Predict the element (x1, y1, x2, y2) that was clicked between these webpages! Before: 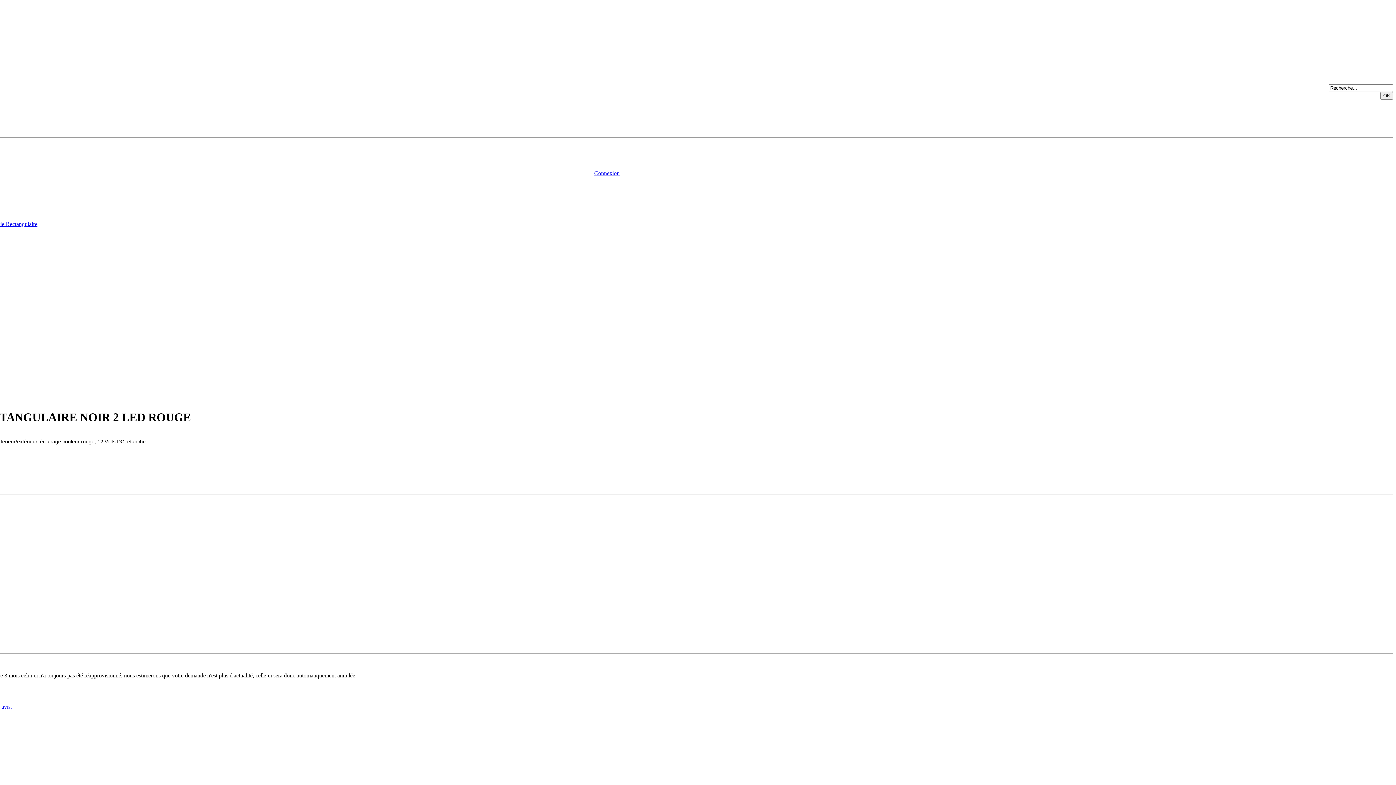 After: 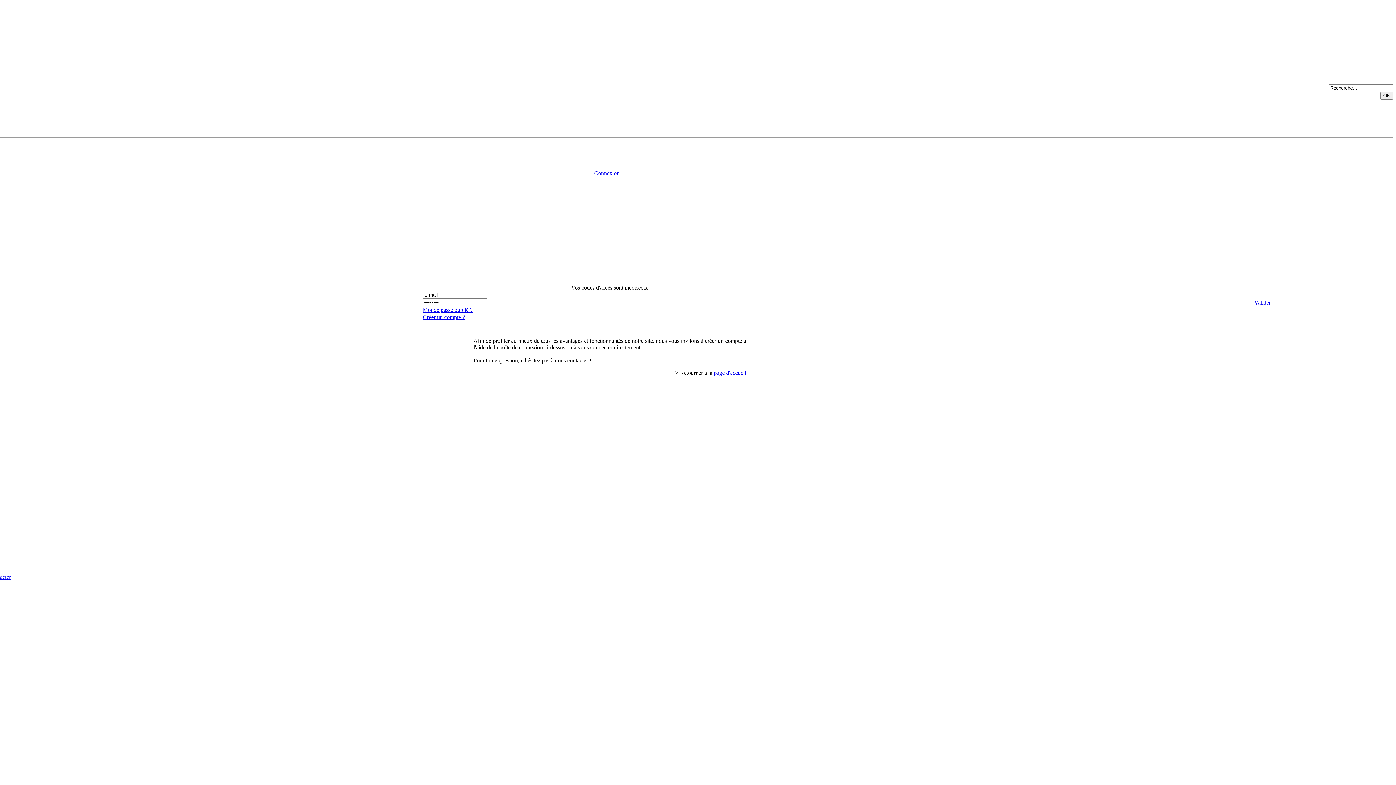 Action: bbox: (594, 170, 619, 176) label: Connexion